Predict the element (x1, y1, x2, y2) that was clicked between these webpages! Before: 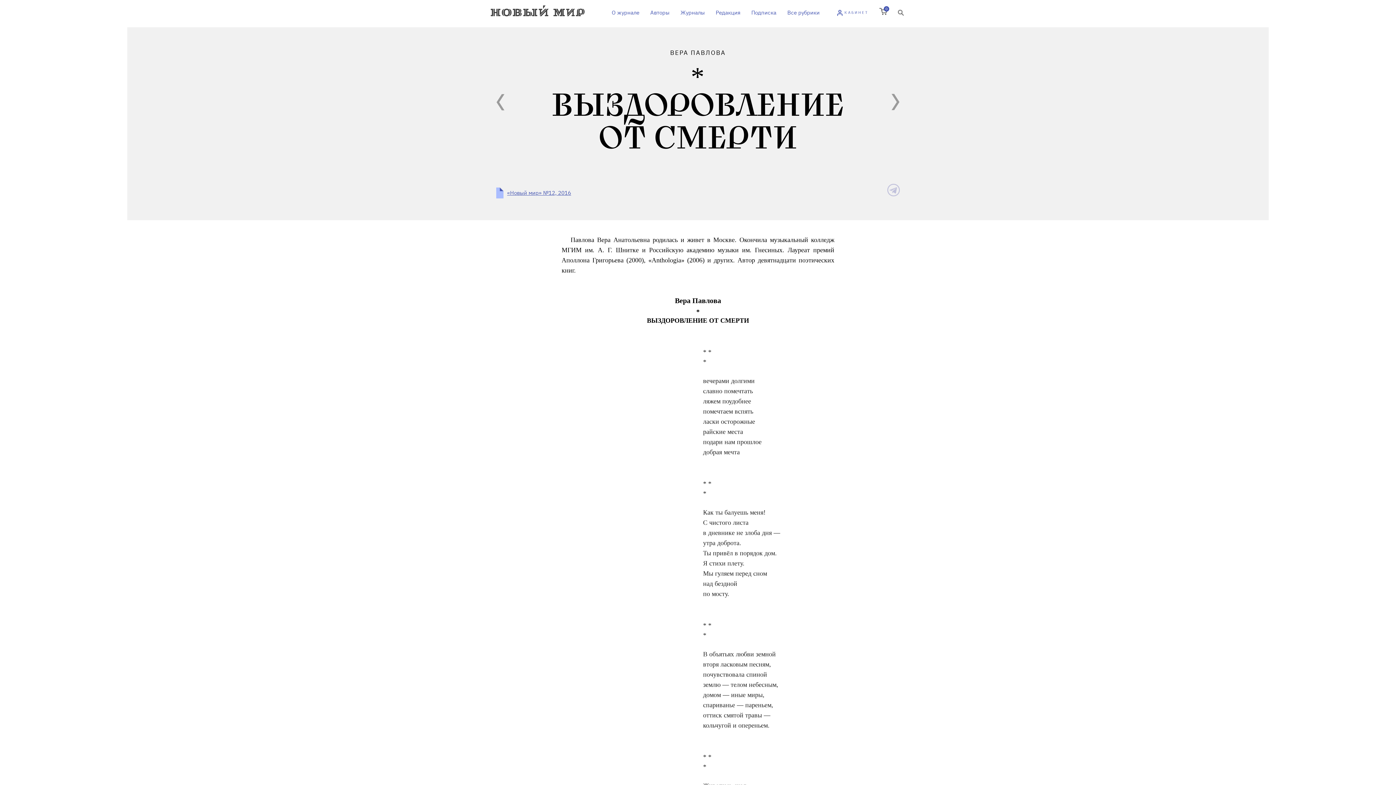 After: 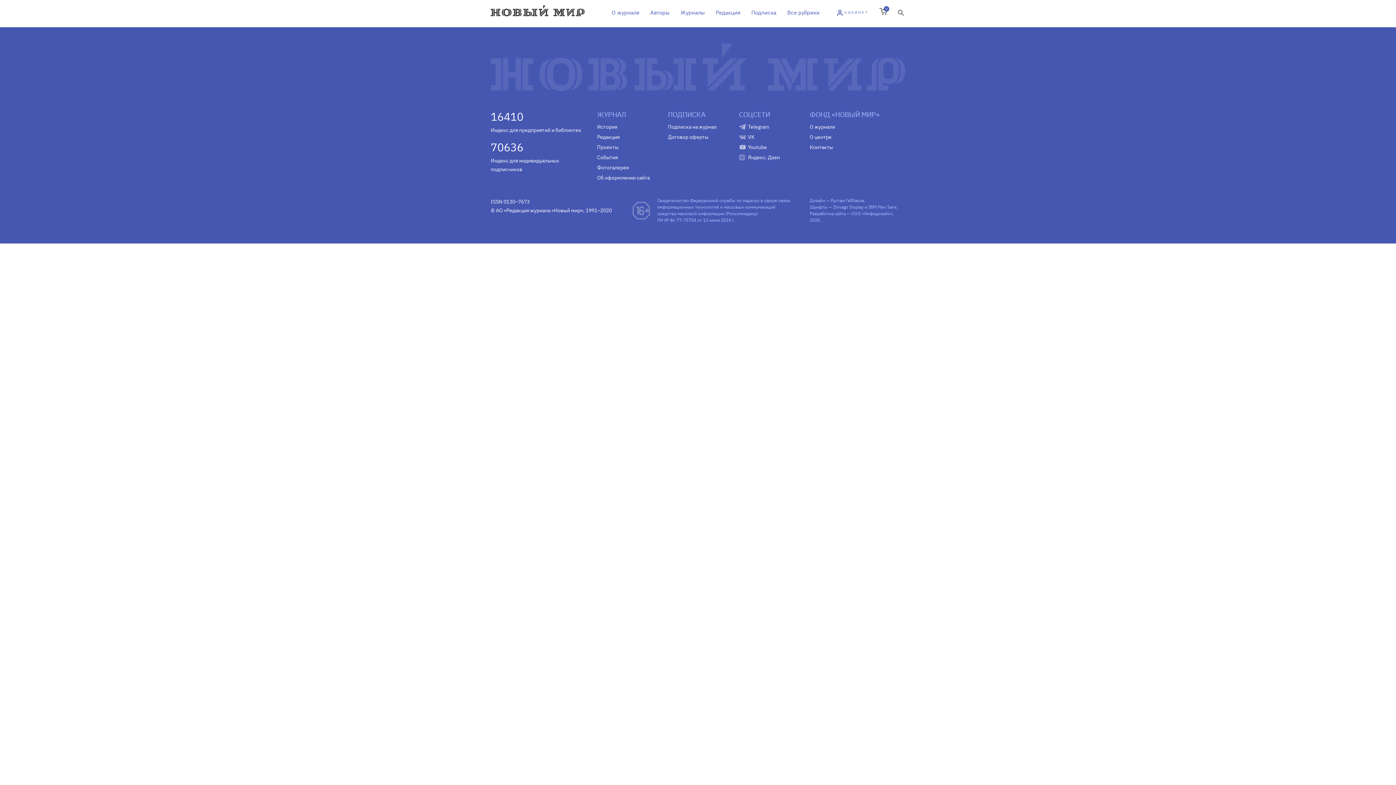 Action: bbox: (496, 93, 504, 110)